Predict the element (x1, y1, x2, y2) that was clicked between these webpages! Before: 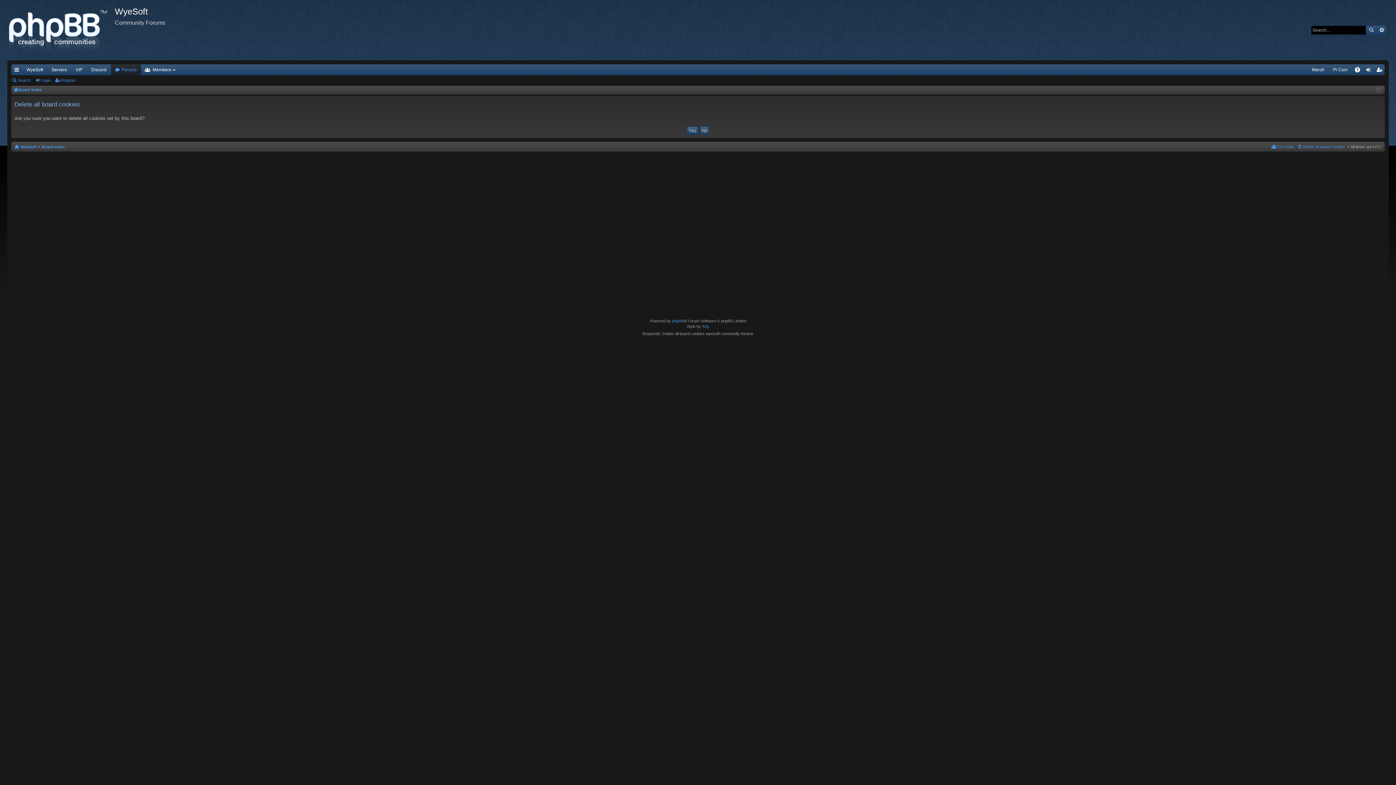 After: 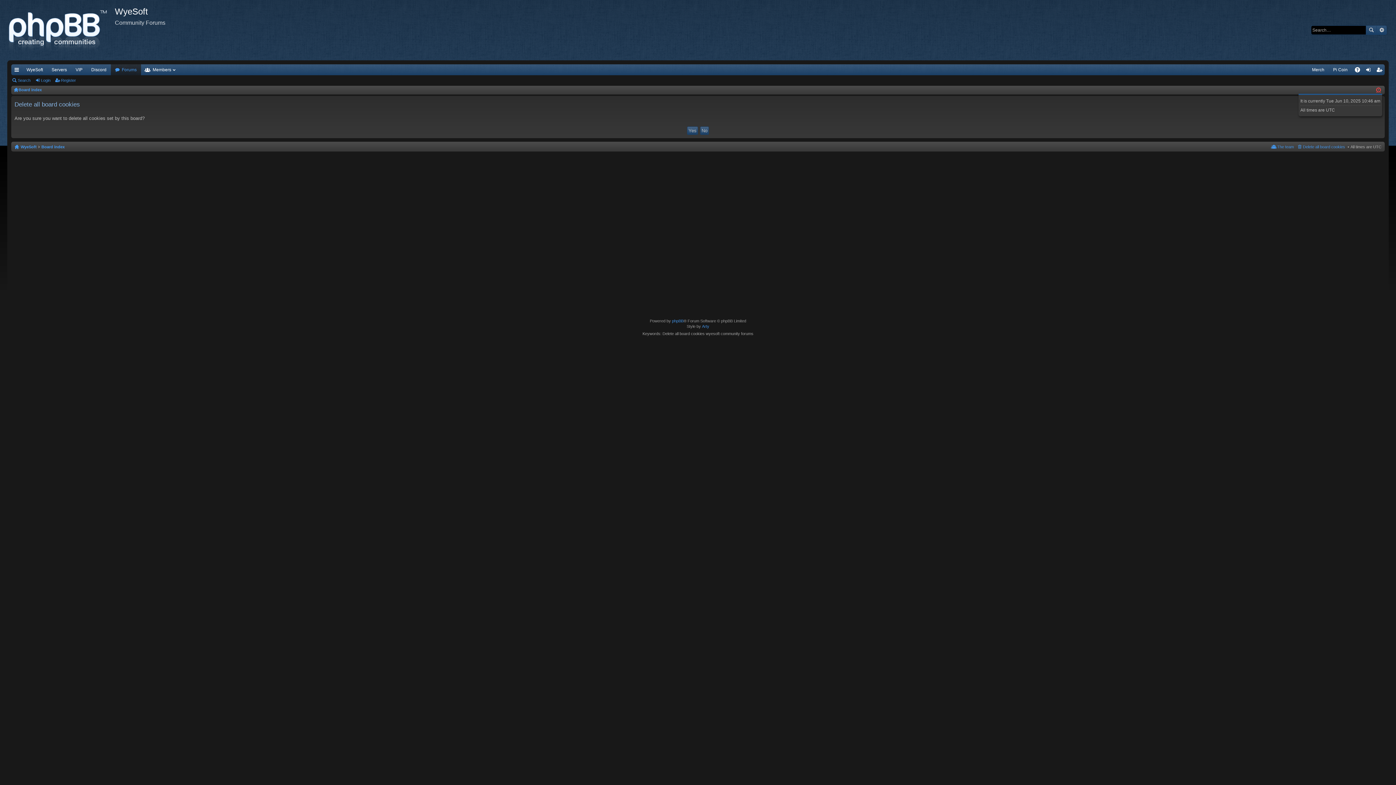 Action: bbox: (1376, 87, 1381, 92)